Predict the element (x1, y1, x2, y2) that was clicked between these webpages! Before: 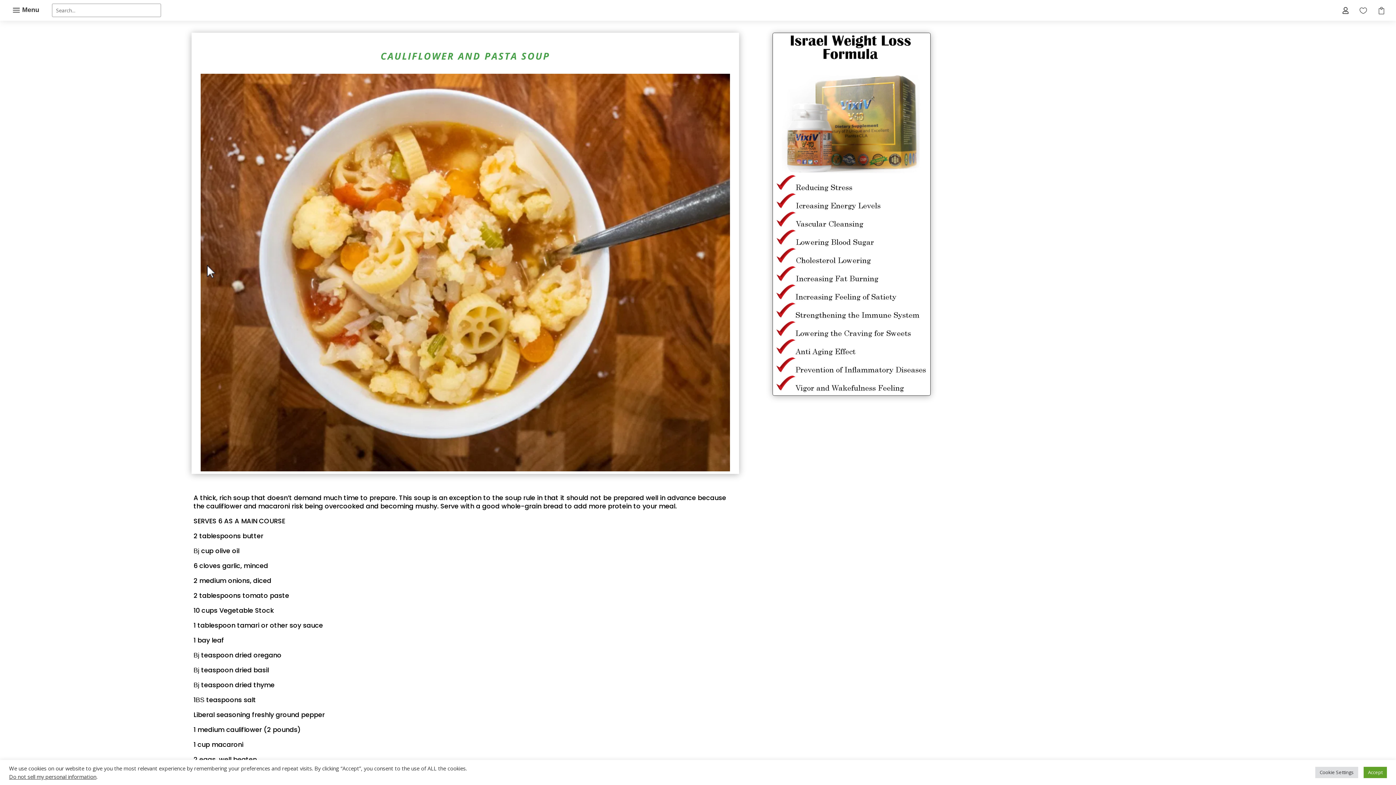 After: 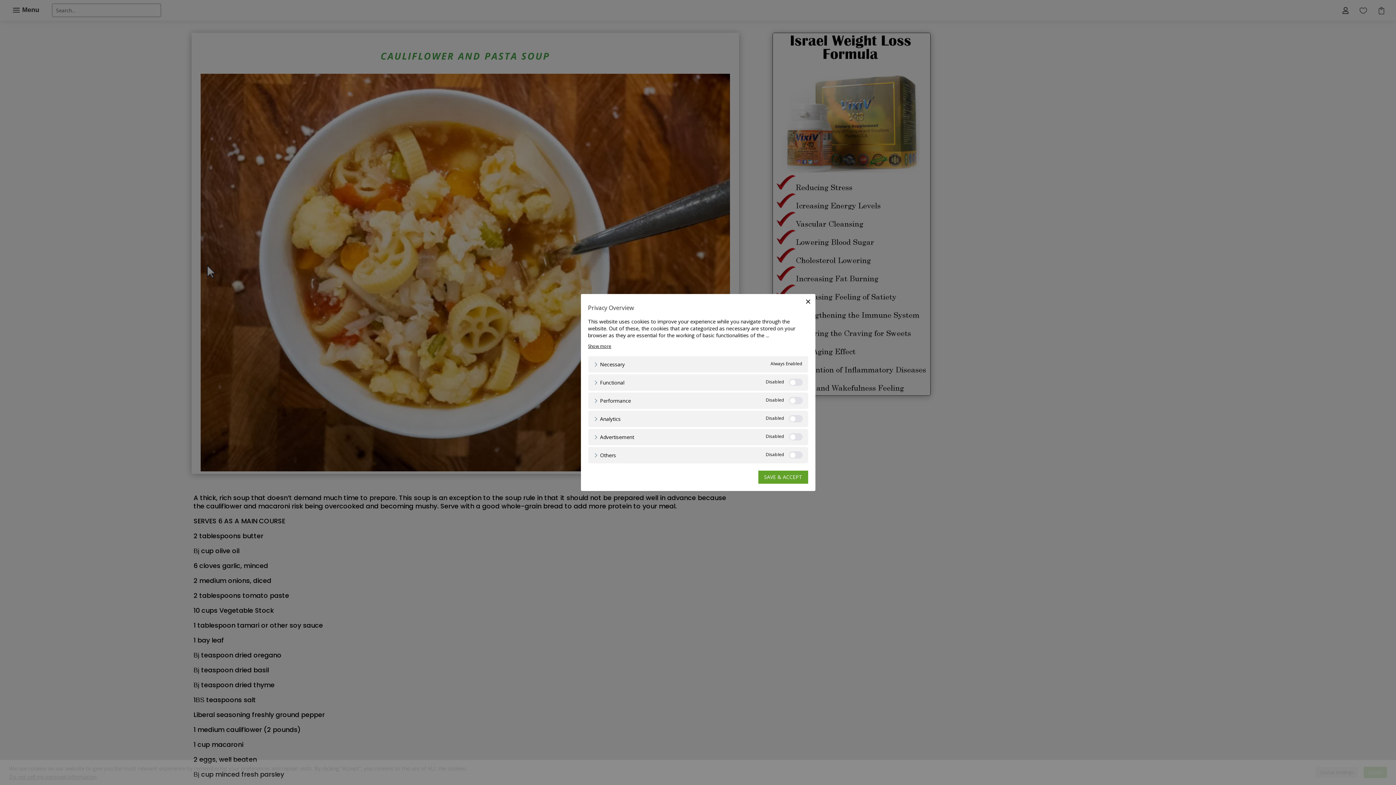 Action: bbox: (1315, 767, 1358, 778) label: Cookie Settings